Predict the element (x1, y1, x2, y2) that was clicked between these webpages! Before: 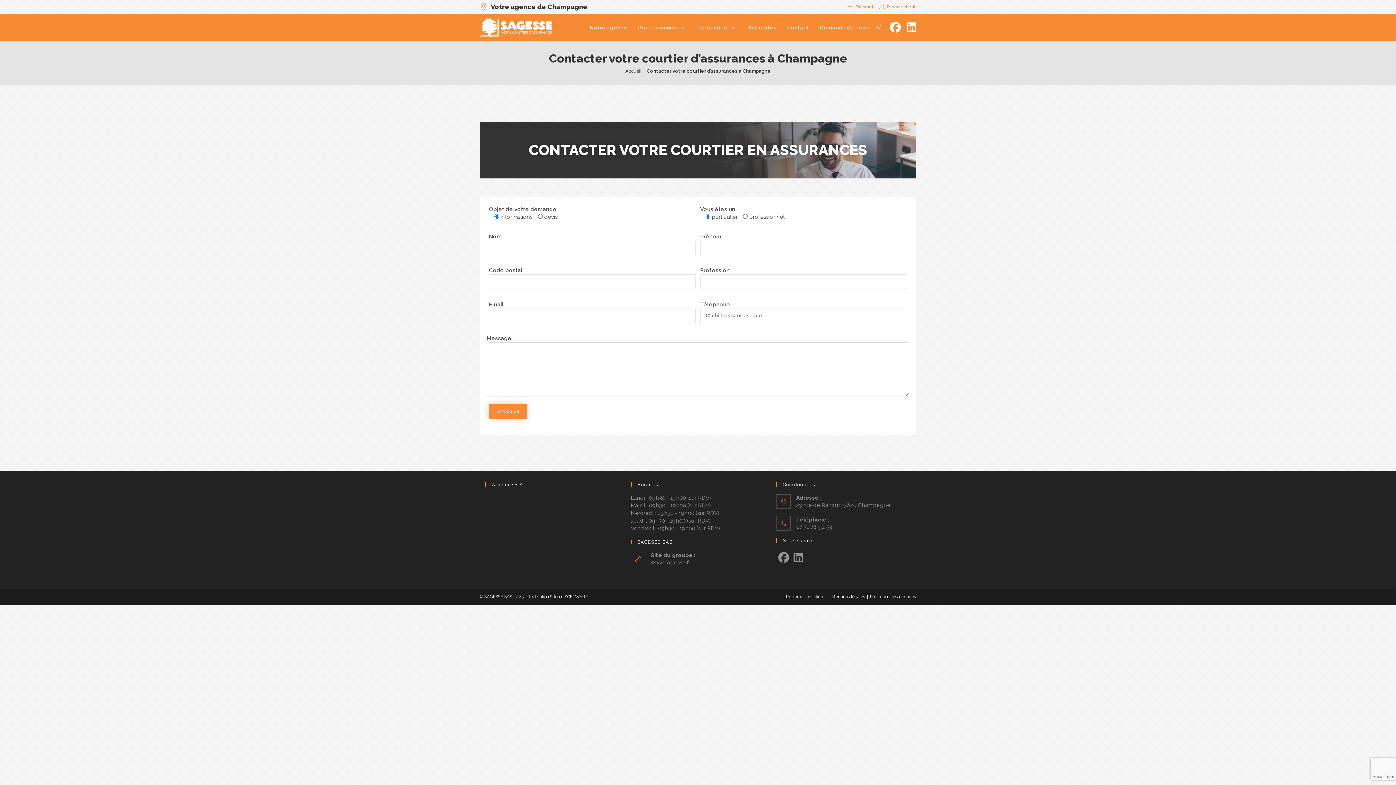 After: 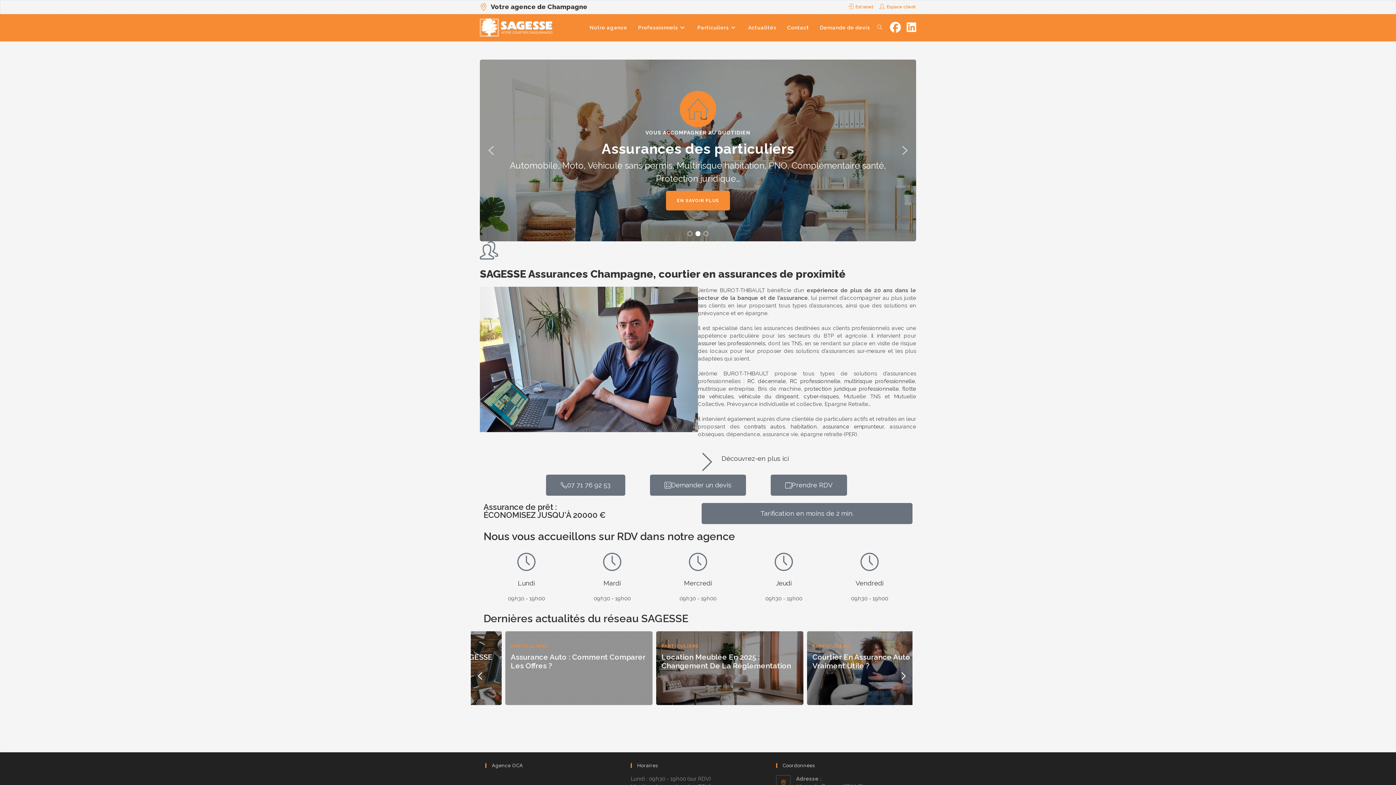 Action: bbox: (480, 23, 552, 30)